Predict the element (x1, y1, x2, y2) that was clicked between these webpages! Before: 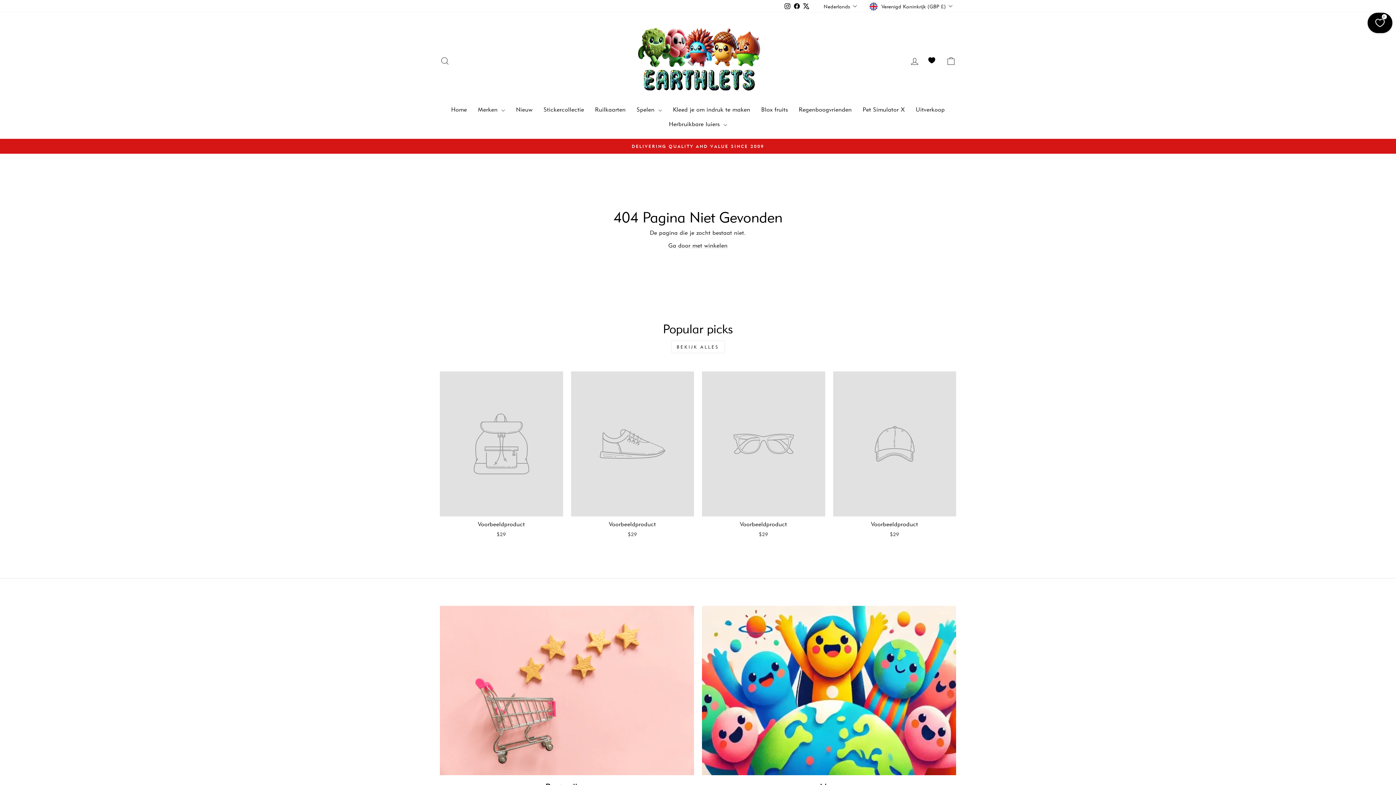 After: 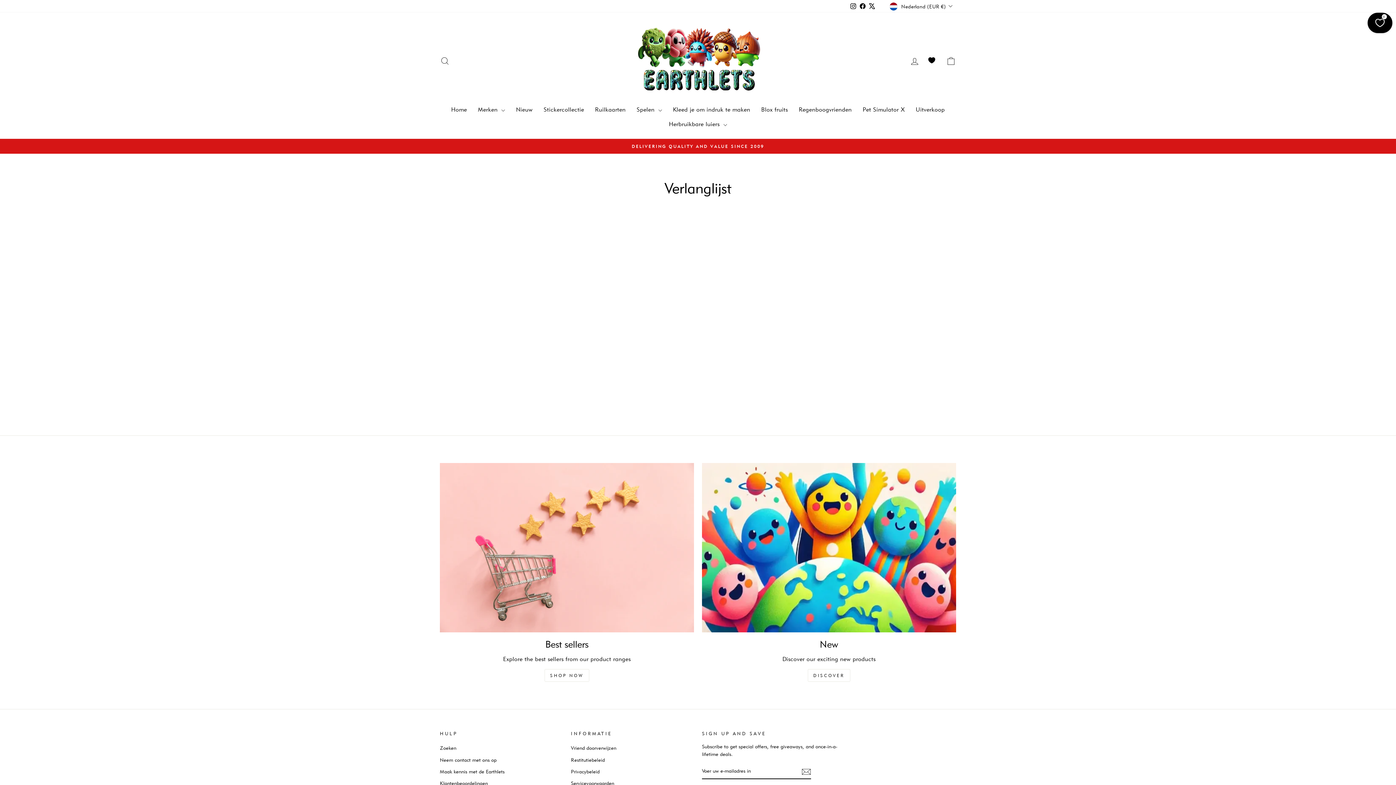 Action: bbox: (928, 54, 936, 67)